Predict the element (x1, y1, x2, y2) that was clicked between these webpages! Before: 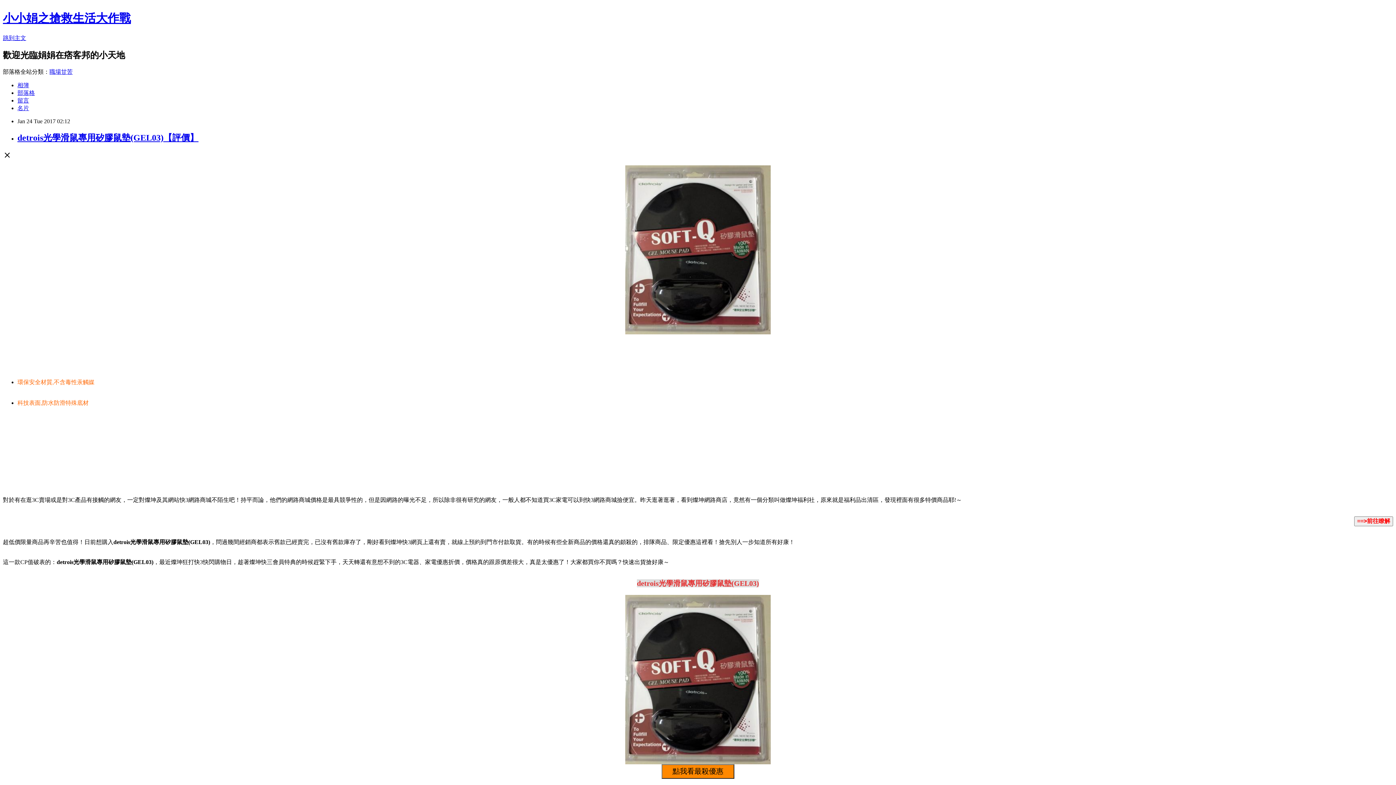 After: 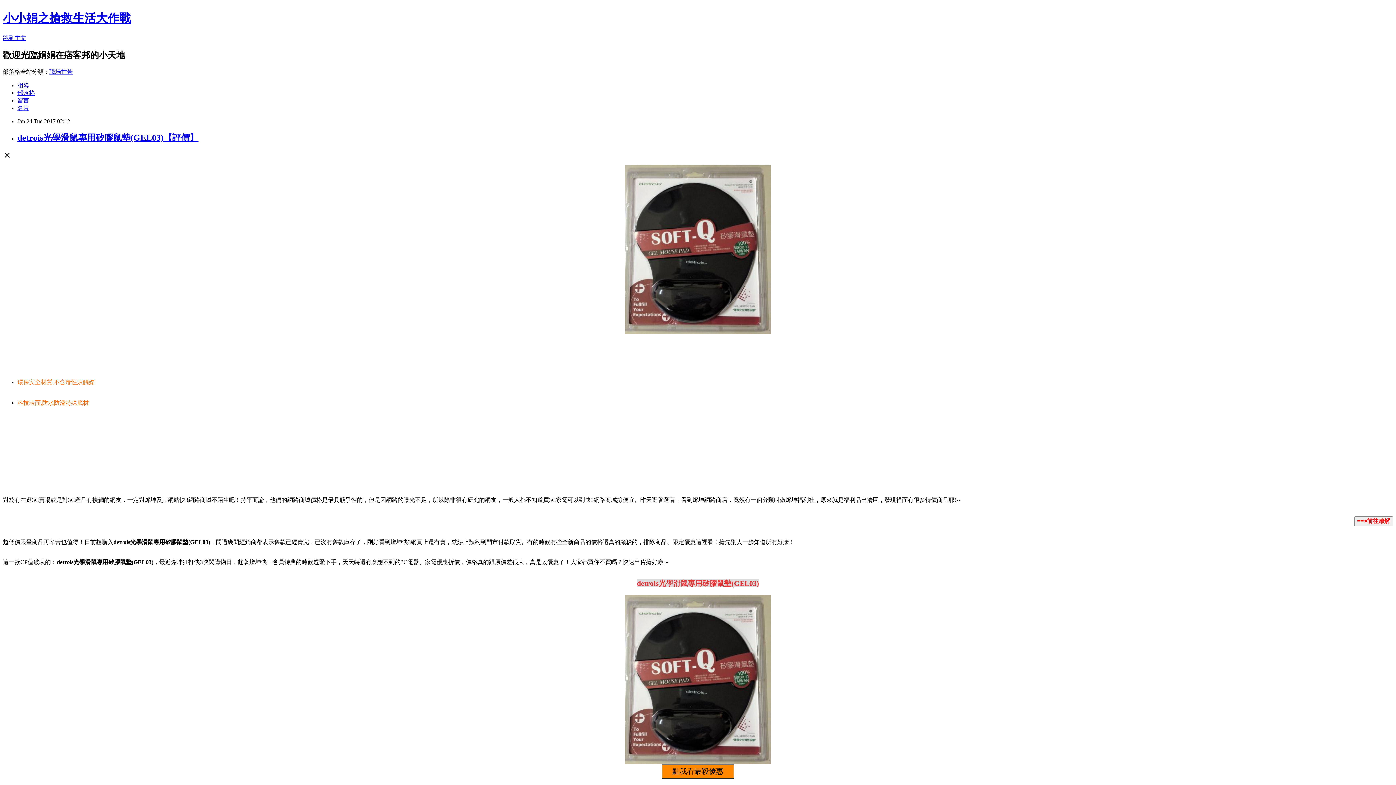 Action: bbox: (49, 68, 72, 74) label: 職場甘苦